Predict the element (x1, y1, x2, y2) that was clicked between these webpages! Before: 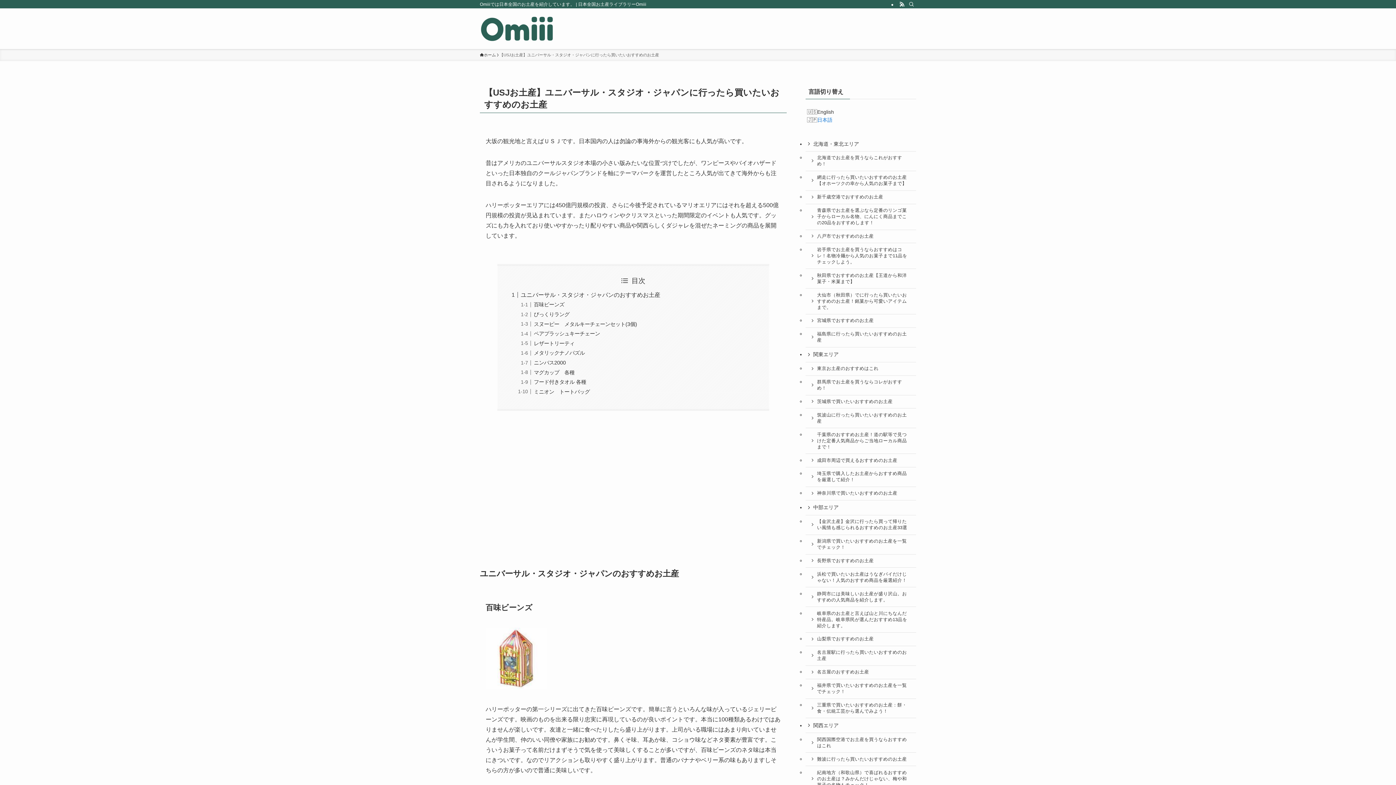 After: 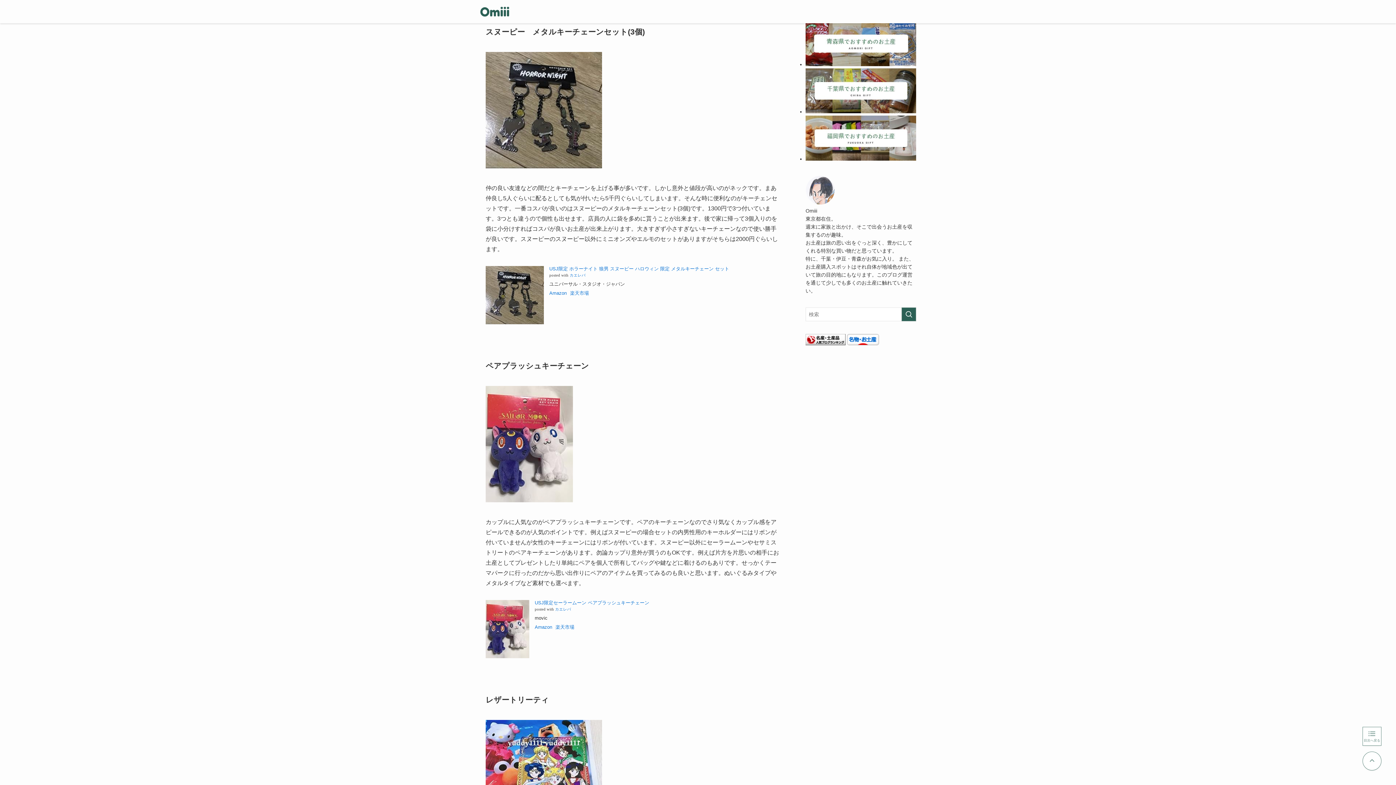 Action: bbox: (533, 321, 637, 327) label: スヌーピー　メタルキーチェーンセット(3個)